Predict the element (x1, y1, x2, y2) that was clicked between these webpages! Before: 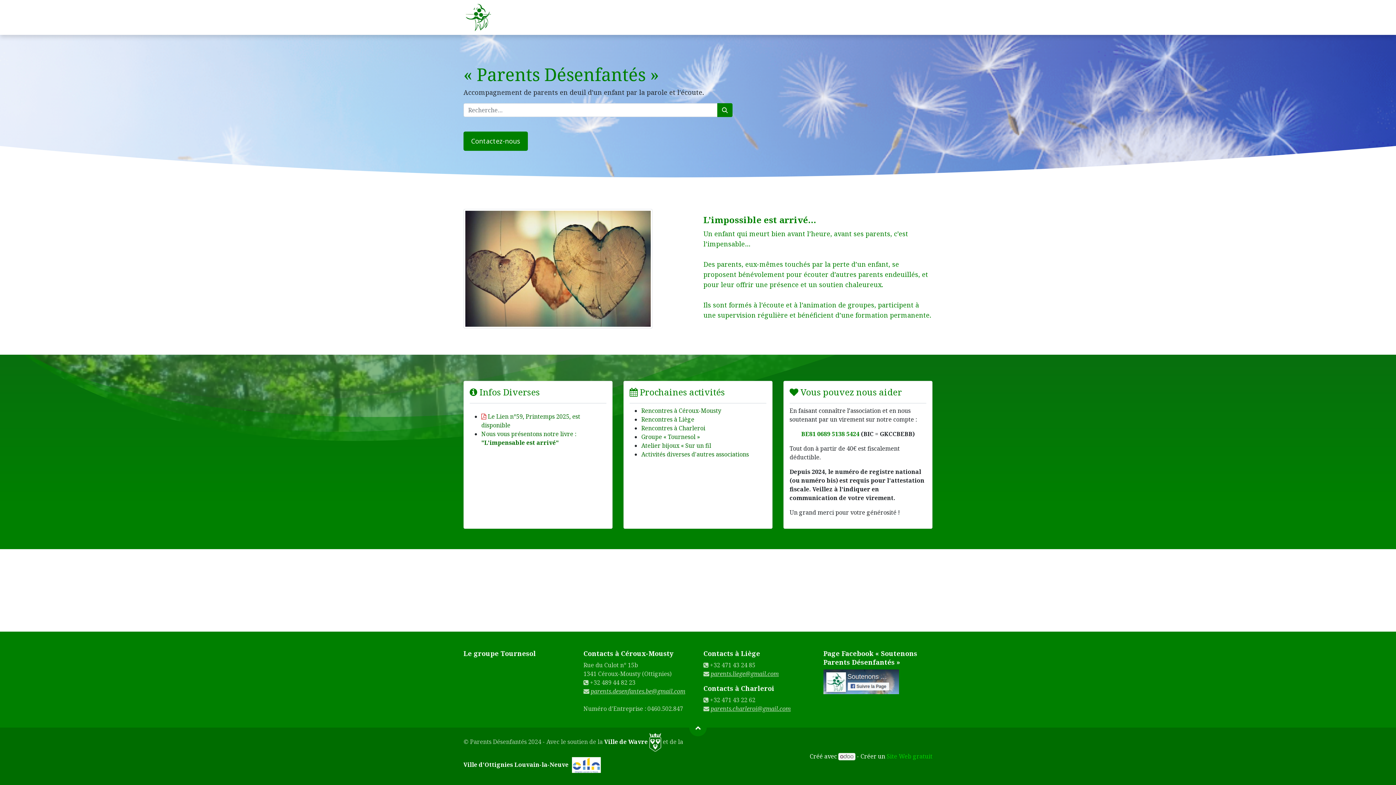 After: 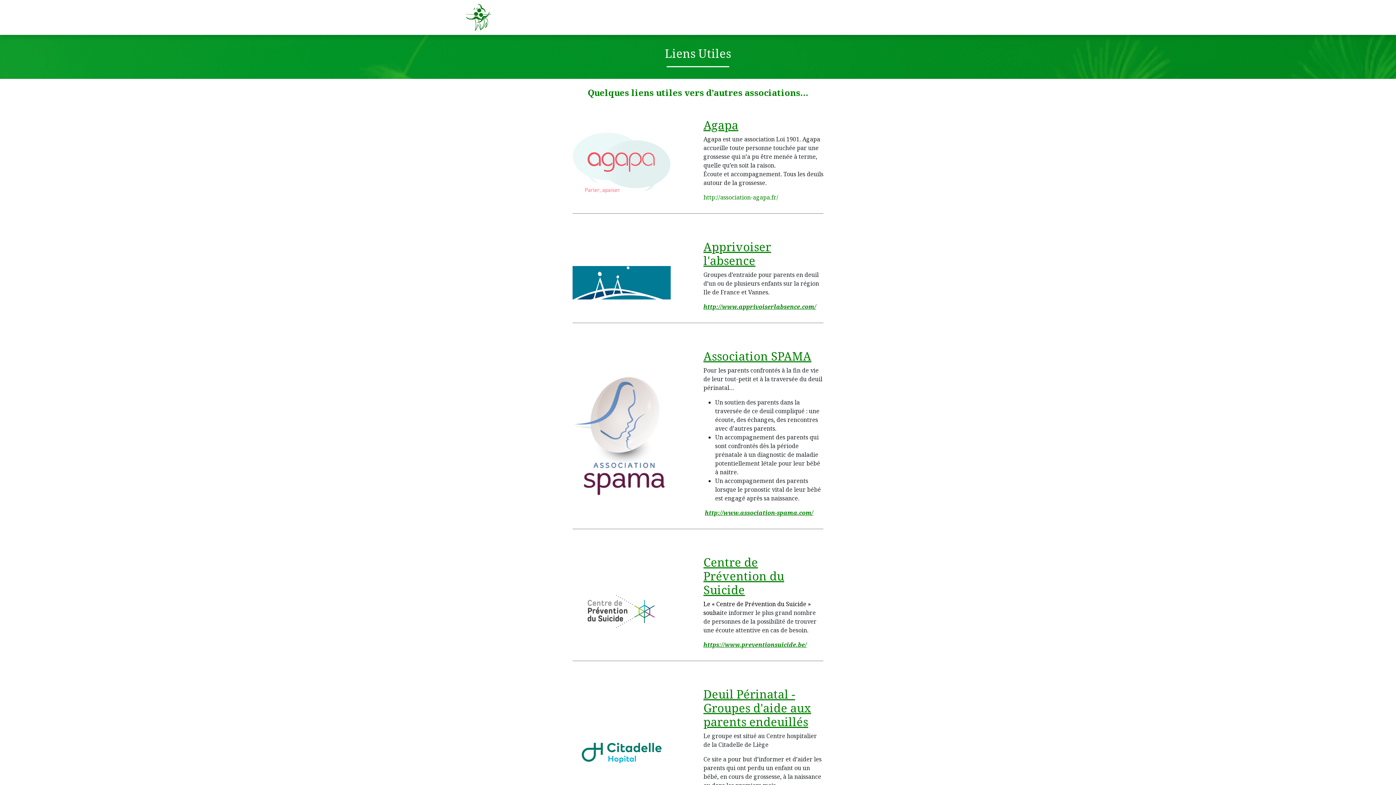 Action: bbox: (774, 10, 812, 24) label: Liens utiles